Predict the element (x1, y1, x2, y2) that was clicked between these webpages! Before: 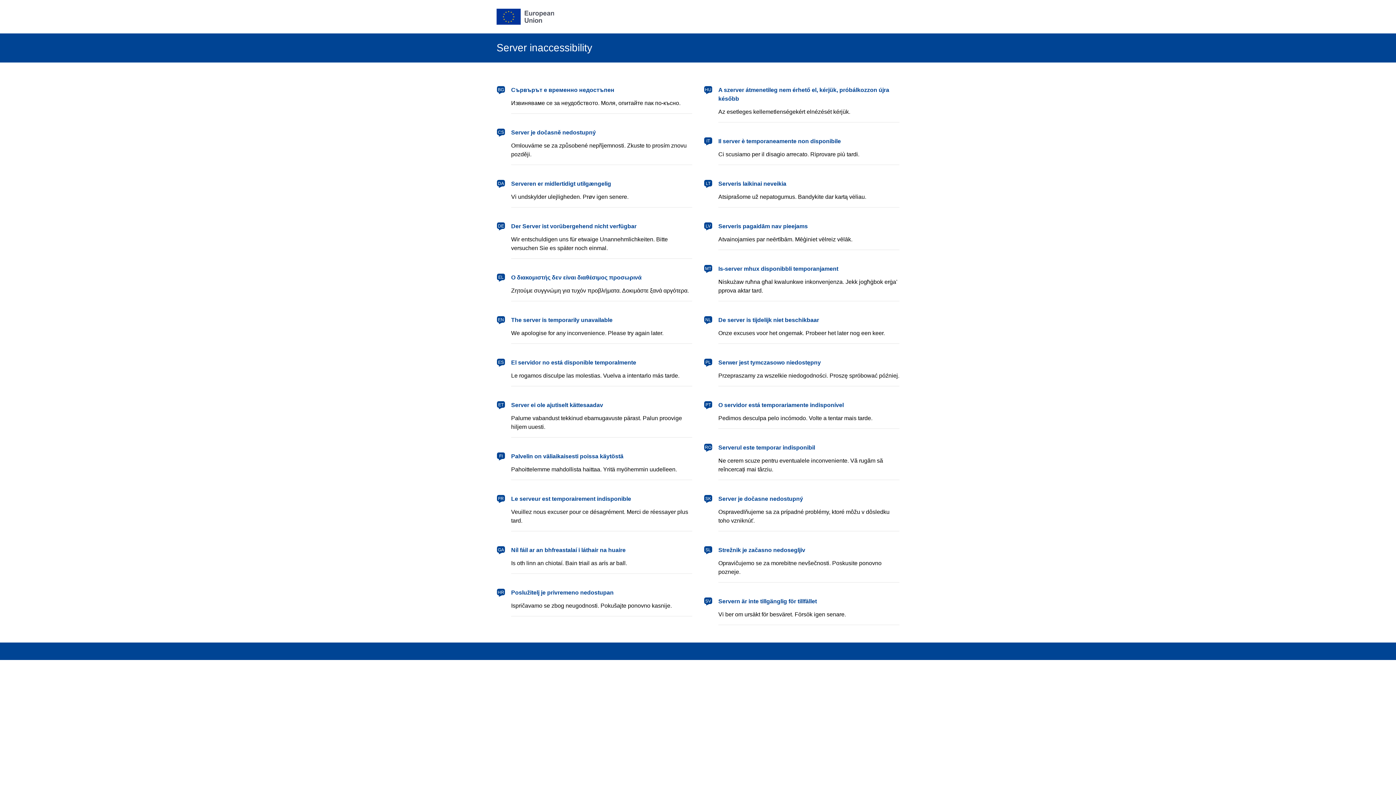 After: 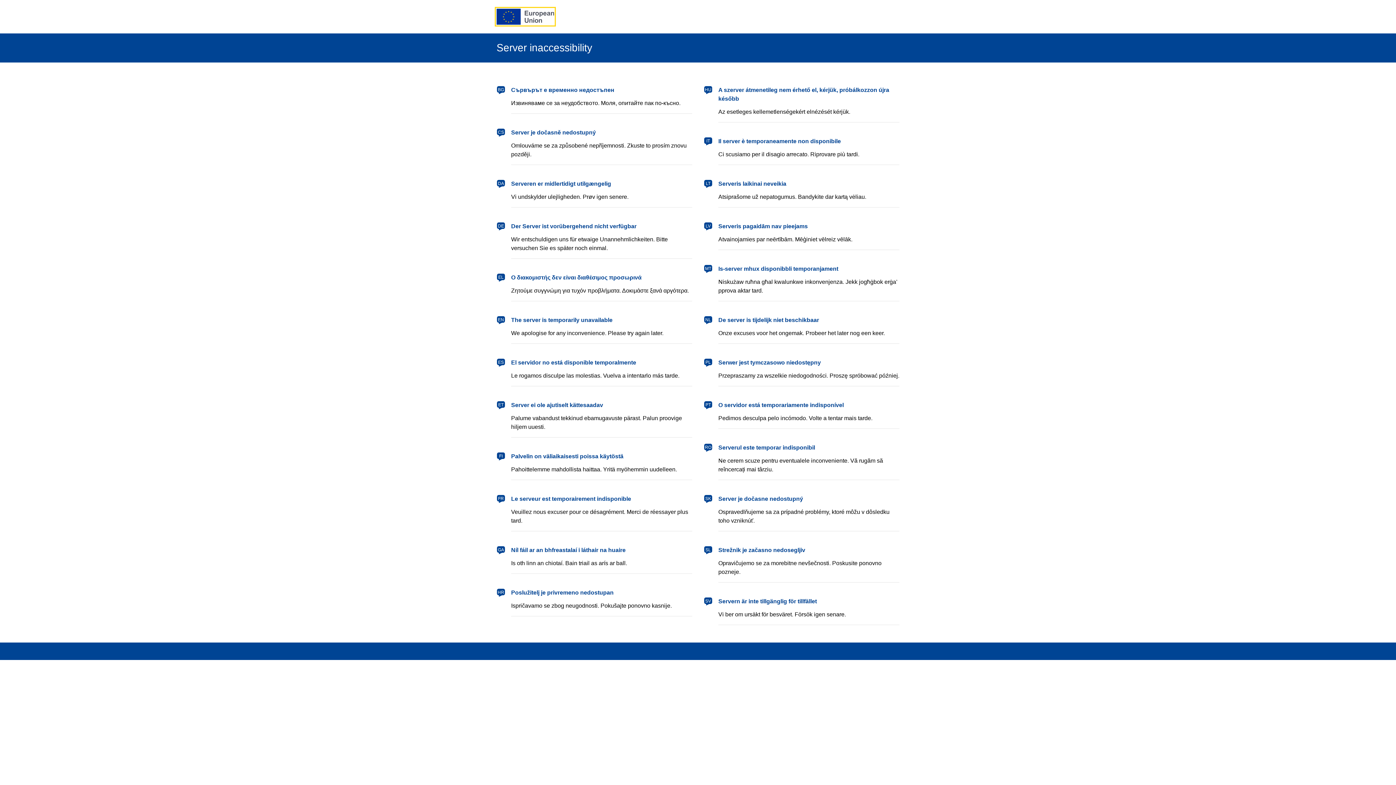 Action: bbox: (496, 8, 554, 24) label: European Union